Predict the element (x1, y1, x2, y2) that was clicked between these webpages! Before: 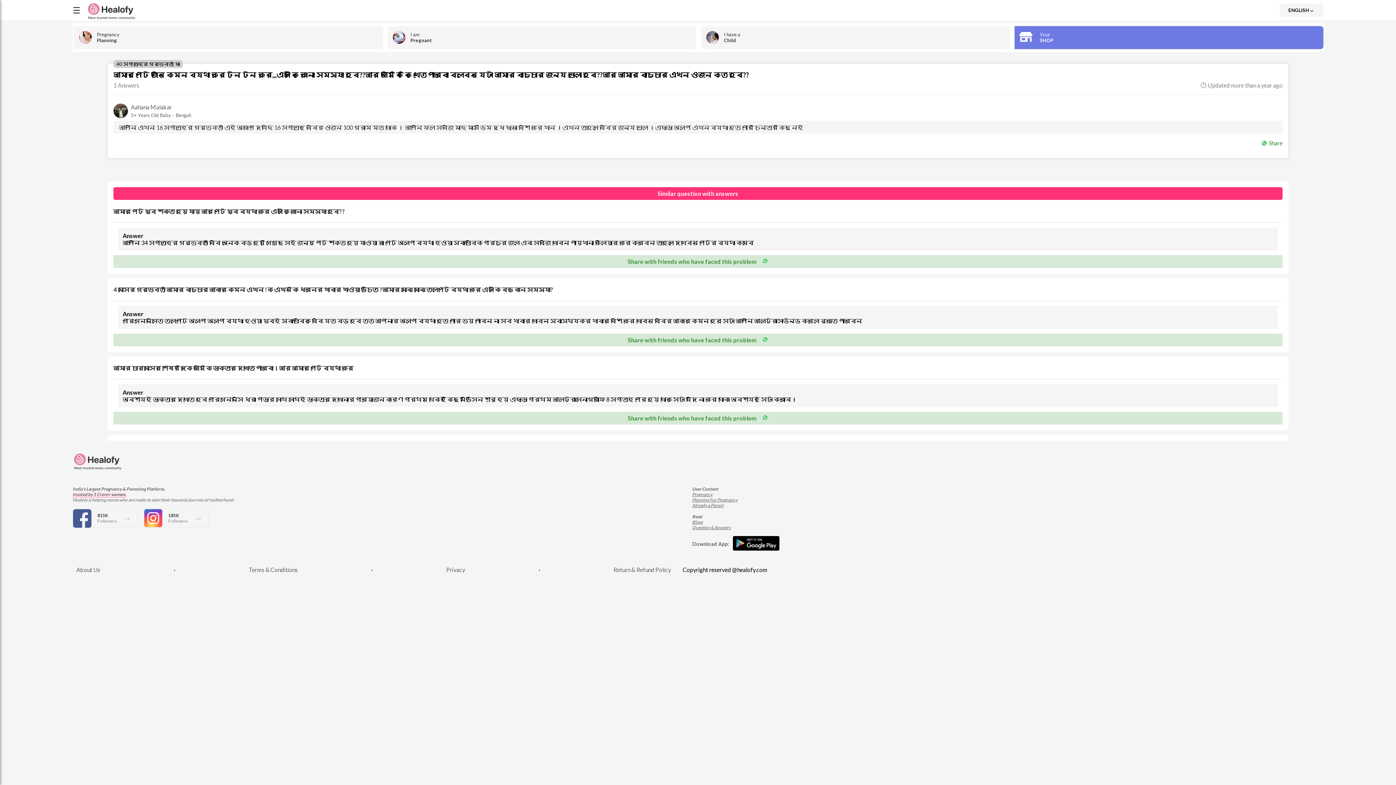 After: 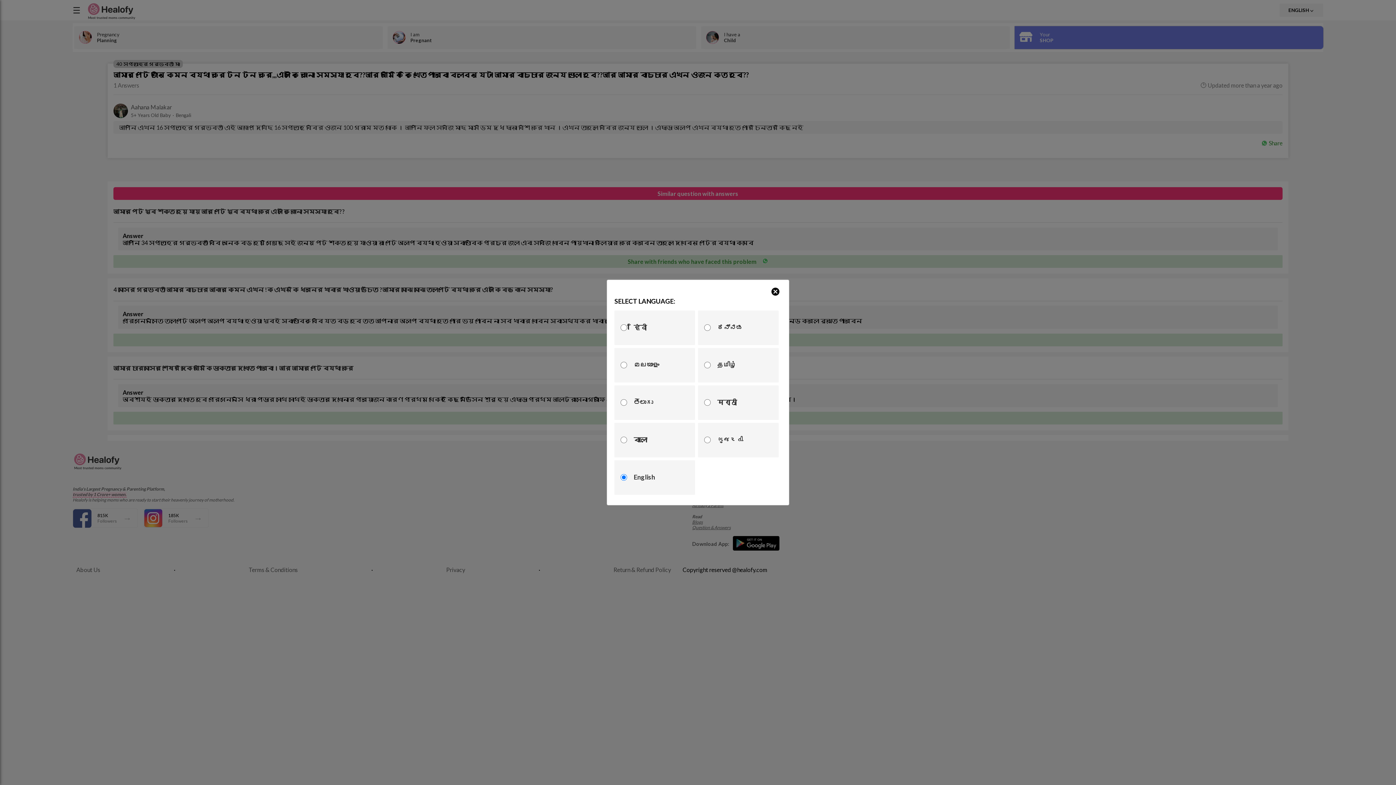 Action: bbox: (1280, 3, 1323, 16) label: ENGLISH